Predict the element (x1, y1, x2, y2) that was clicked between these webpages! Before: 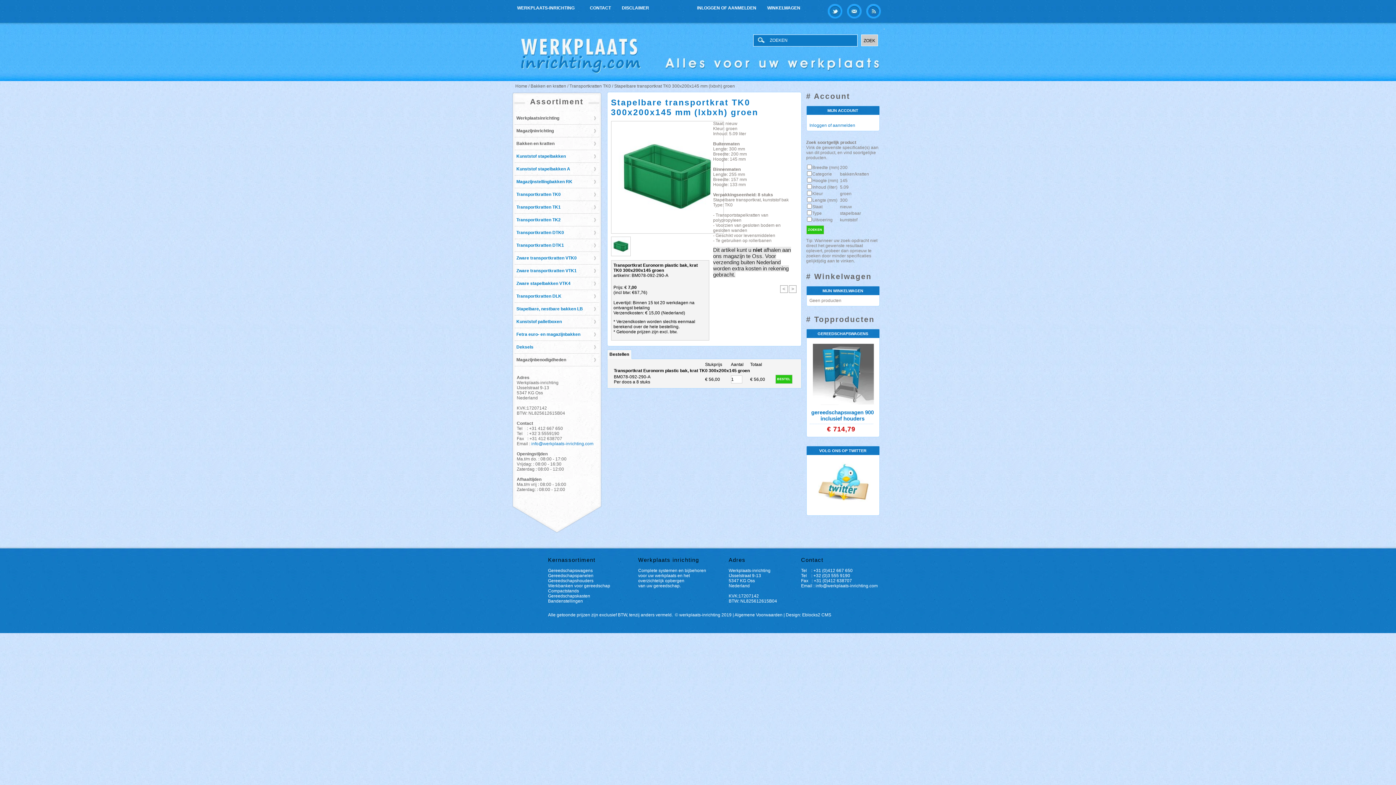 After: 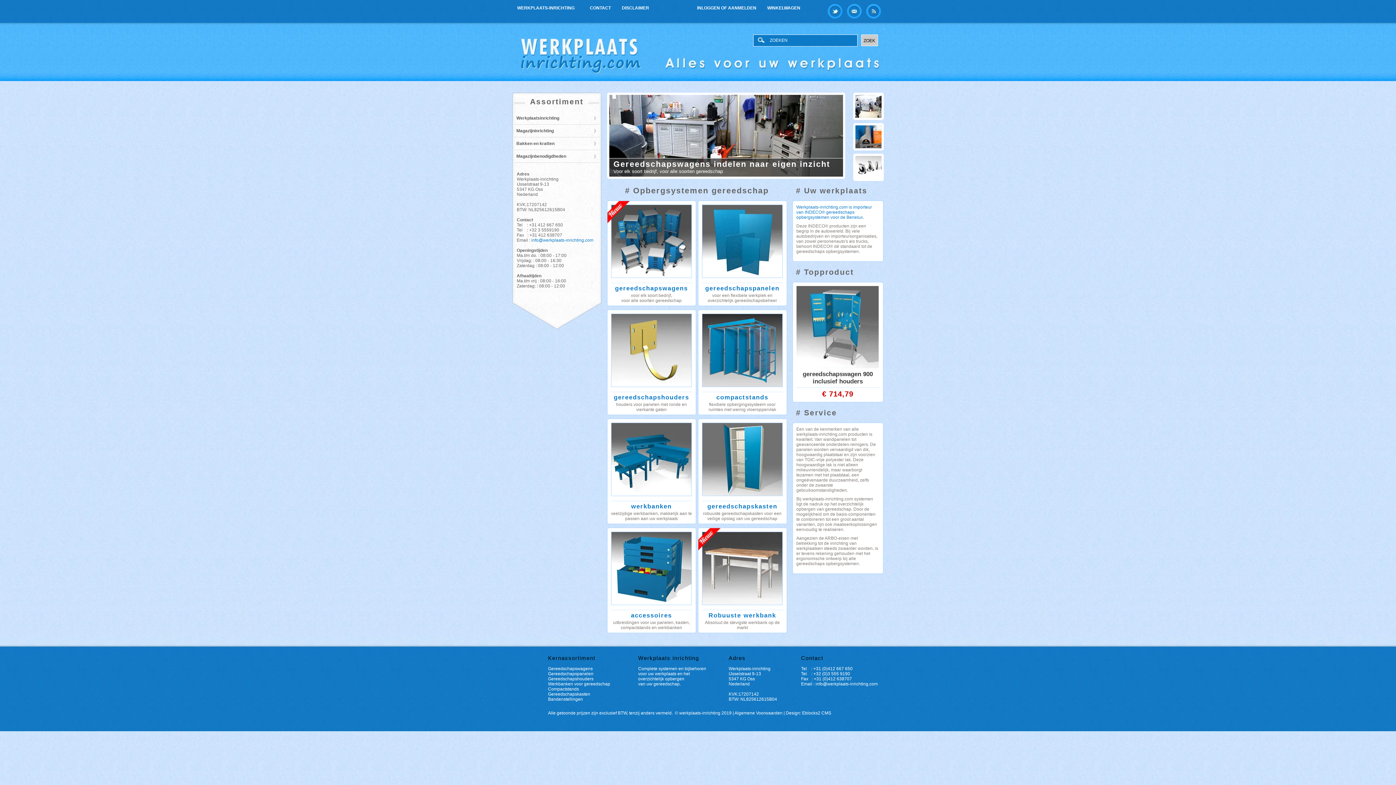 Action: bbox: (548, 583, 610, 588) label: Werkbanken voor gereedschap